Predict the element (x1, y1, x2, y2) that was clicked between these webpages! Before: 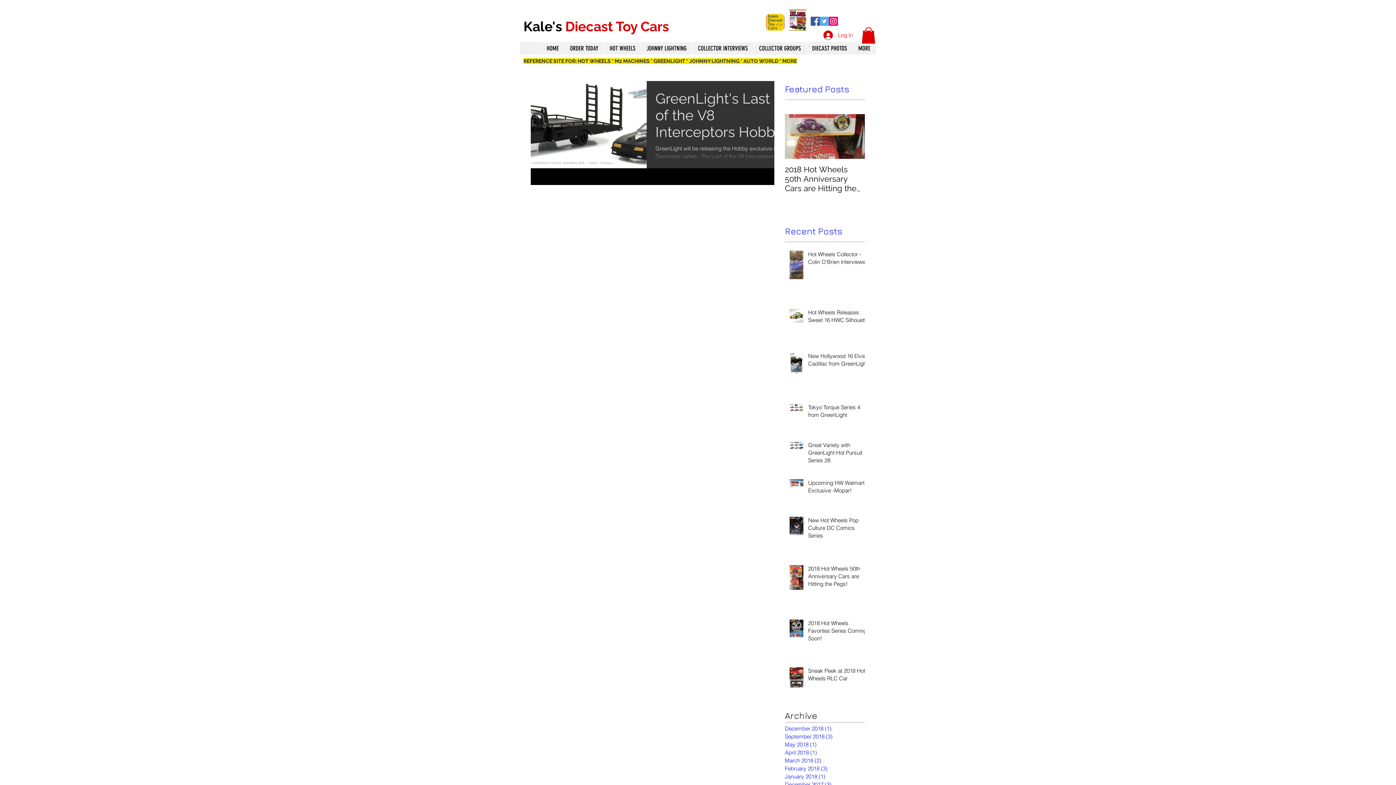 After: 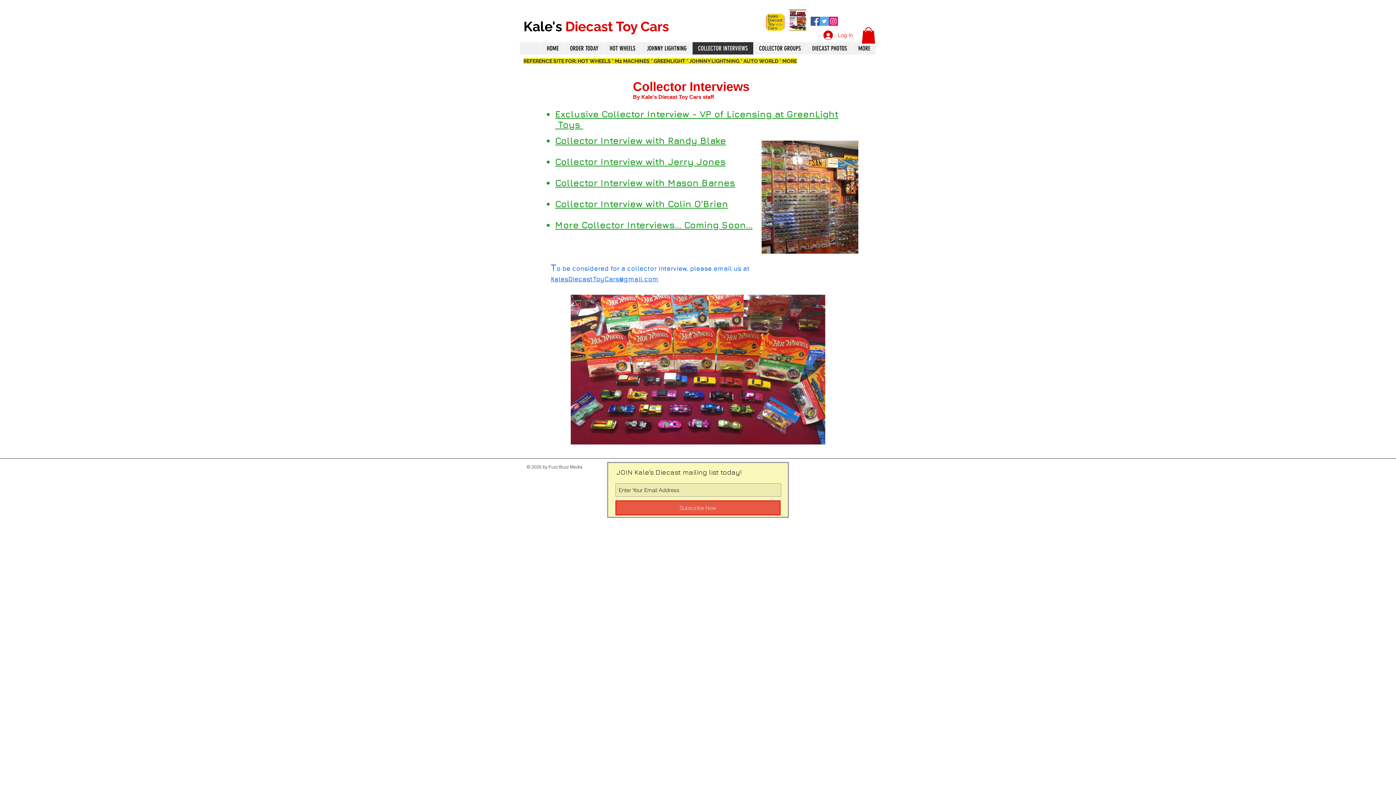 Action: label: COLLECTOR INTERVIEWS bbox: (692, 42, 753, 54)